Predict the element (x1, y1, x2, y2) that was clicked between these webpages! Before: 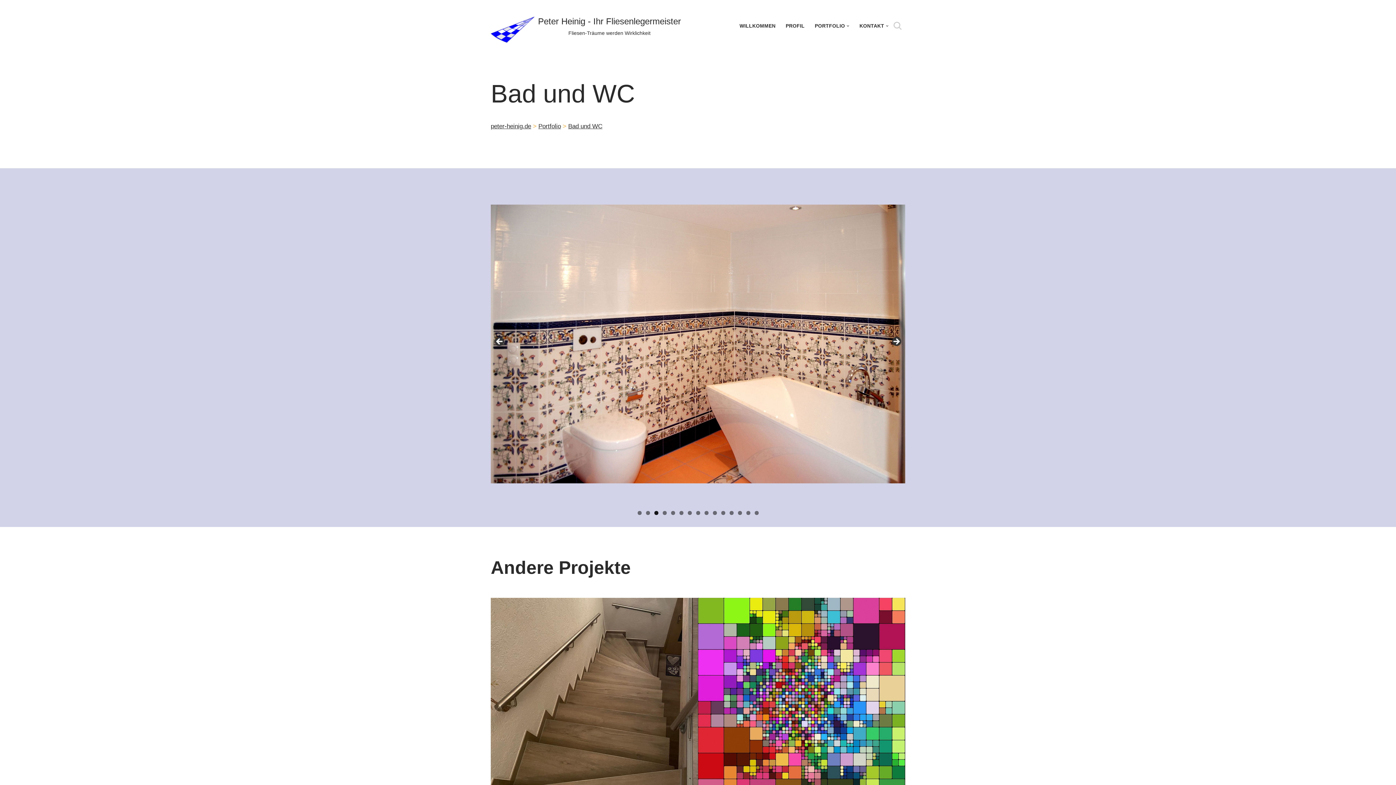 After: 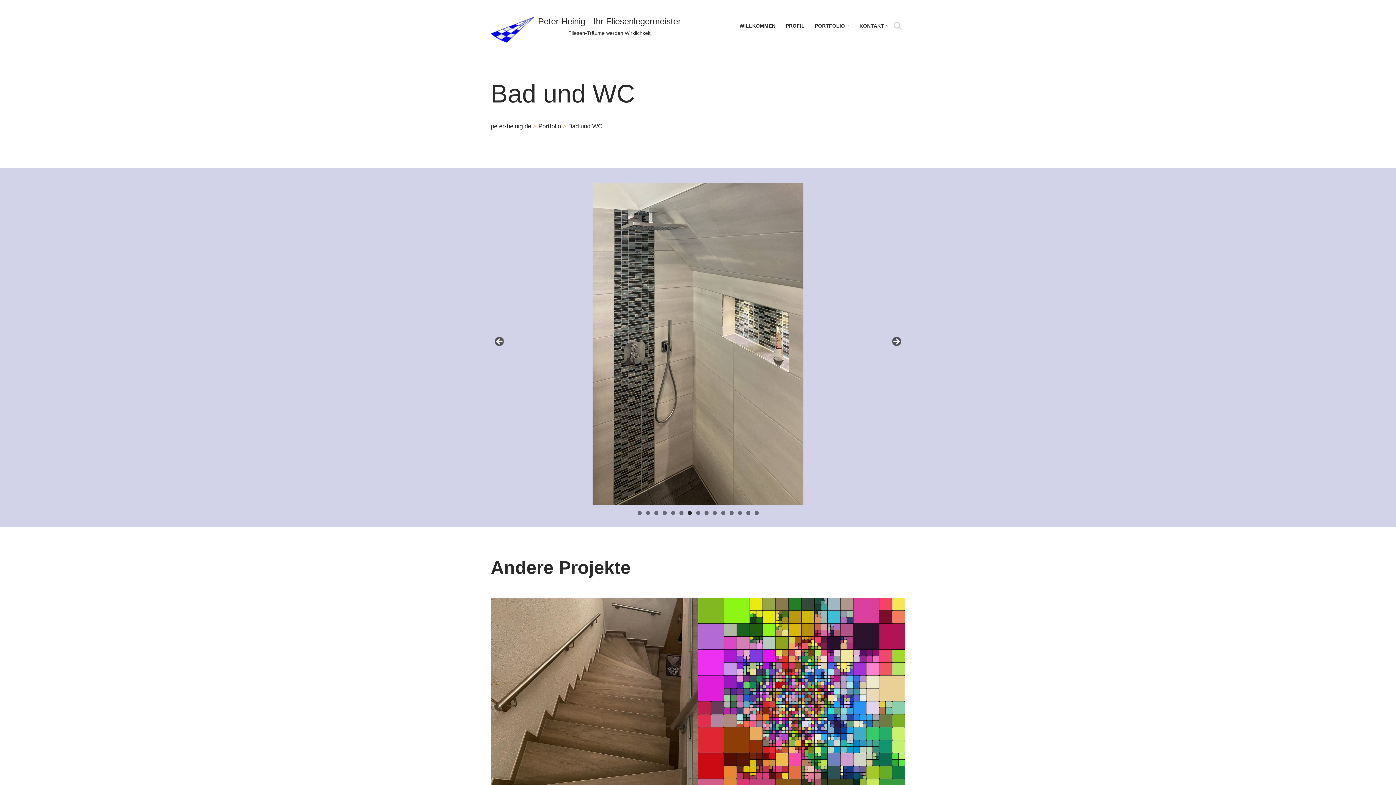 Action: label: Show slide 7 of 15 bbox: (687, 511, 691, 515)